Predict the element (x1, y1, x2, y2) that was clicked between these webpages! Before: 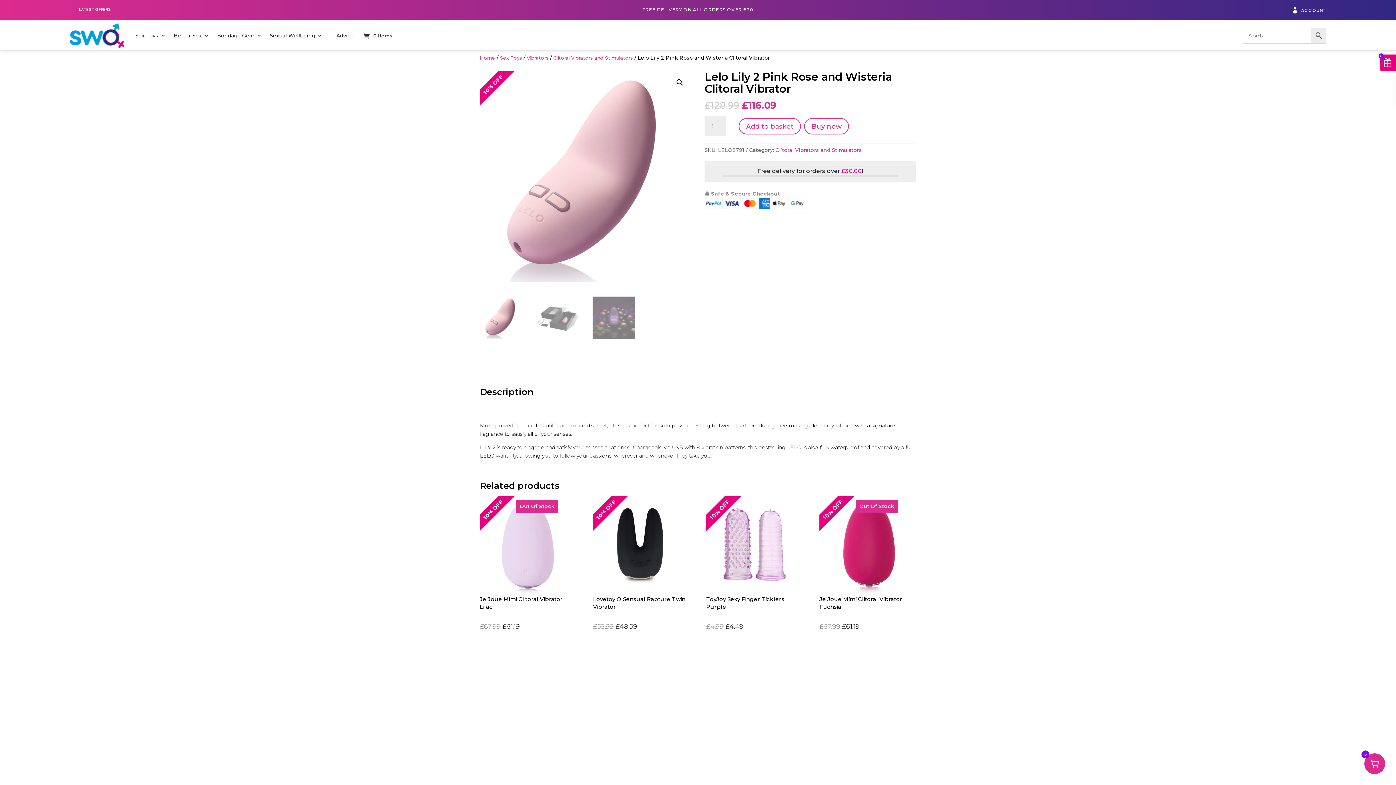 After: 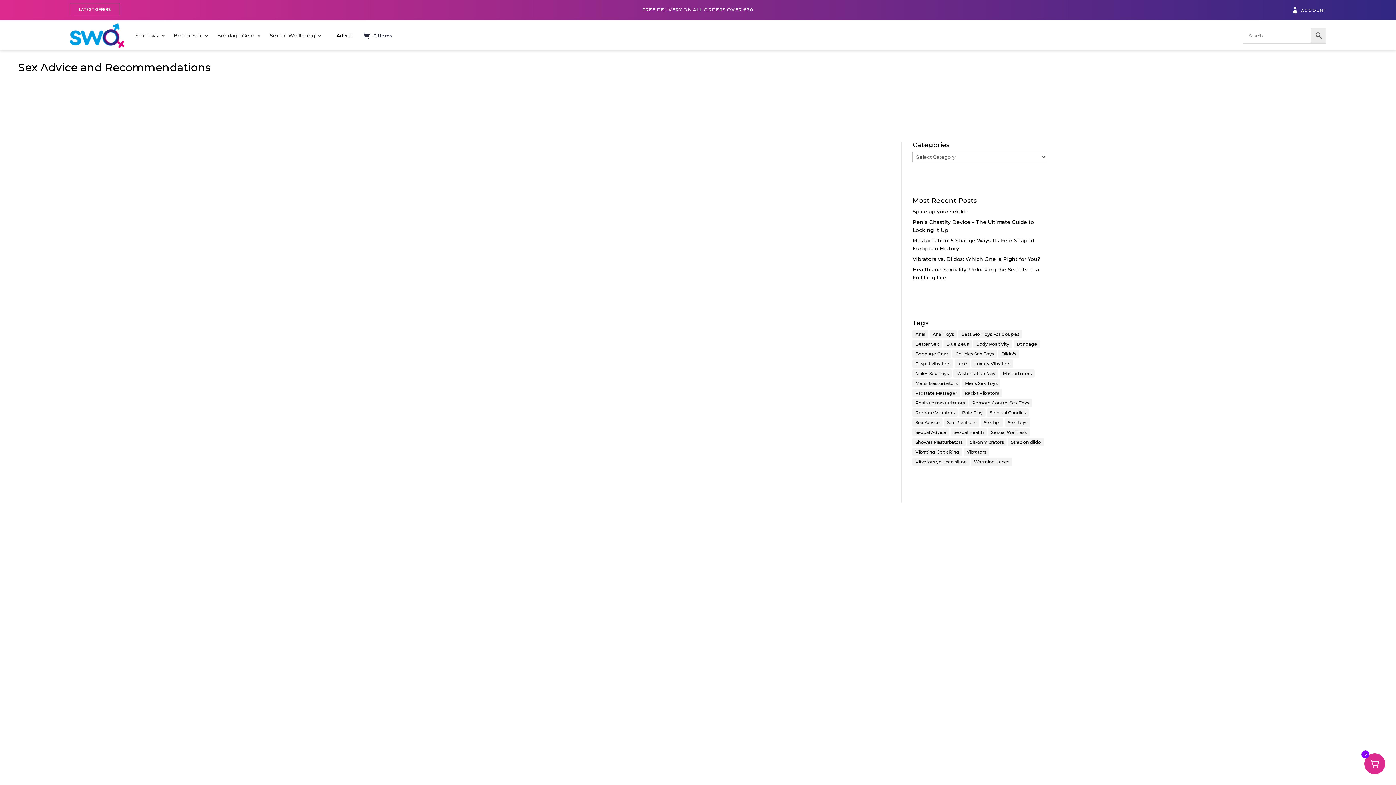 Action: label: Advice bbox: (330, 21, 359, 49)